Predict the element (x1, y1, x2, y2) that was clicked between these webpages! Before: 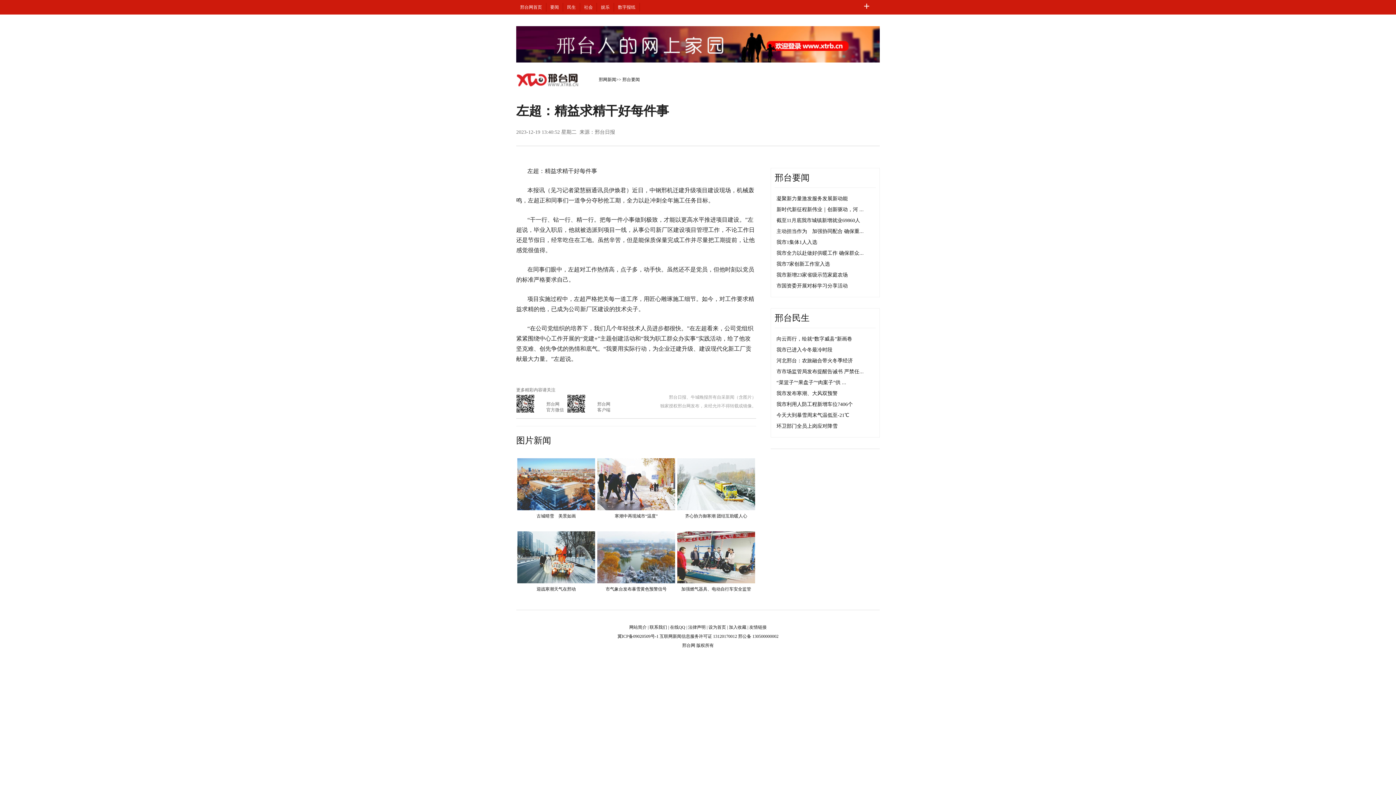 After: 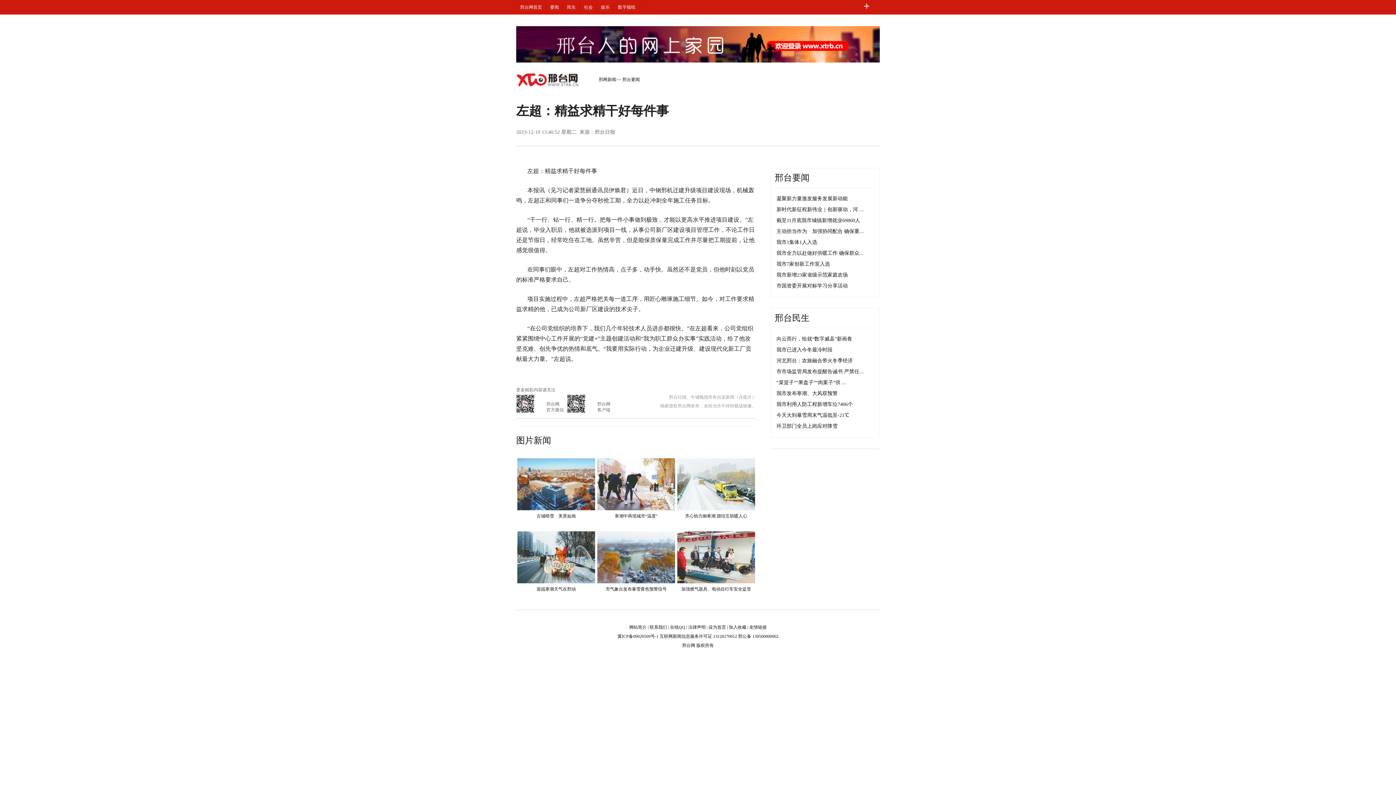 Action: label: 我市新增23家省级示范家庭农场 bbox: (776, 272, 848, 277)